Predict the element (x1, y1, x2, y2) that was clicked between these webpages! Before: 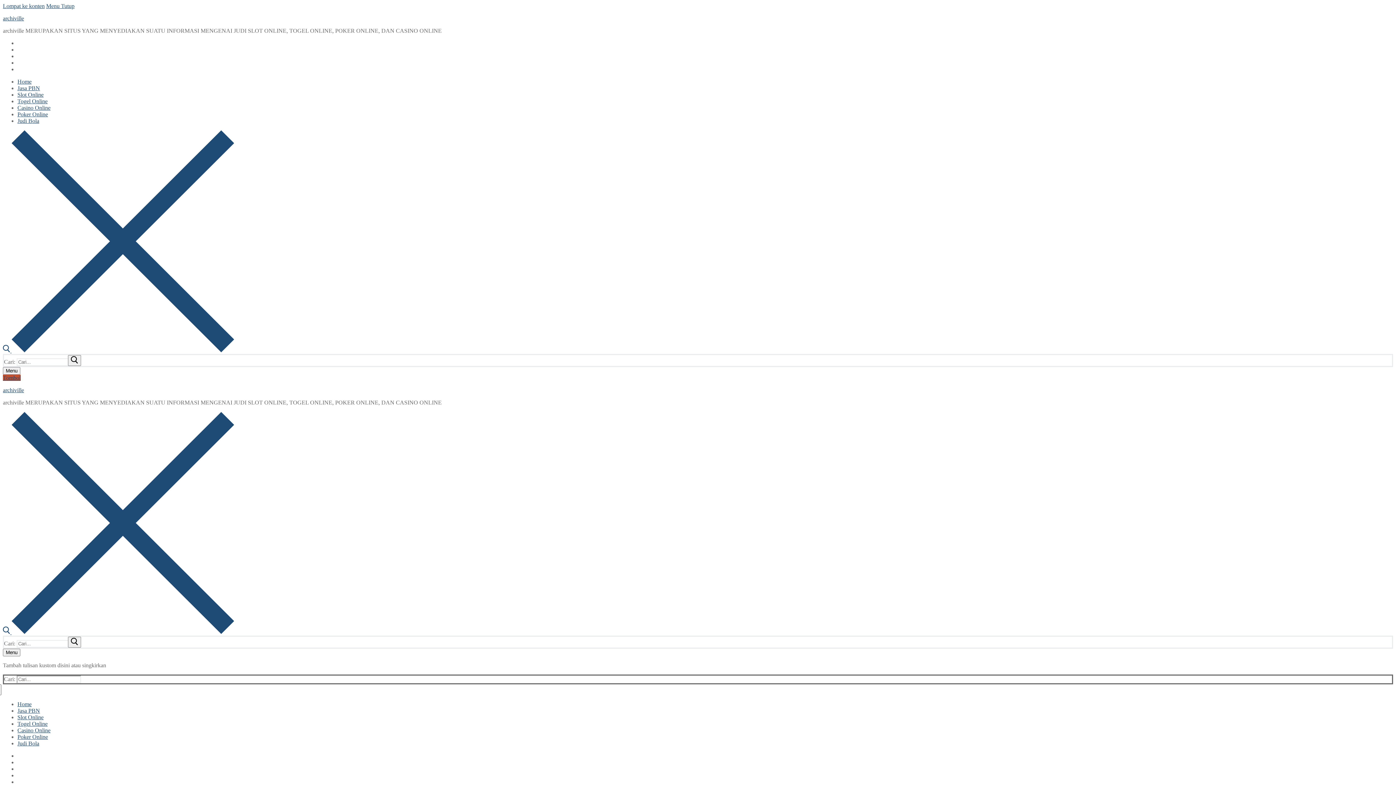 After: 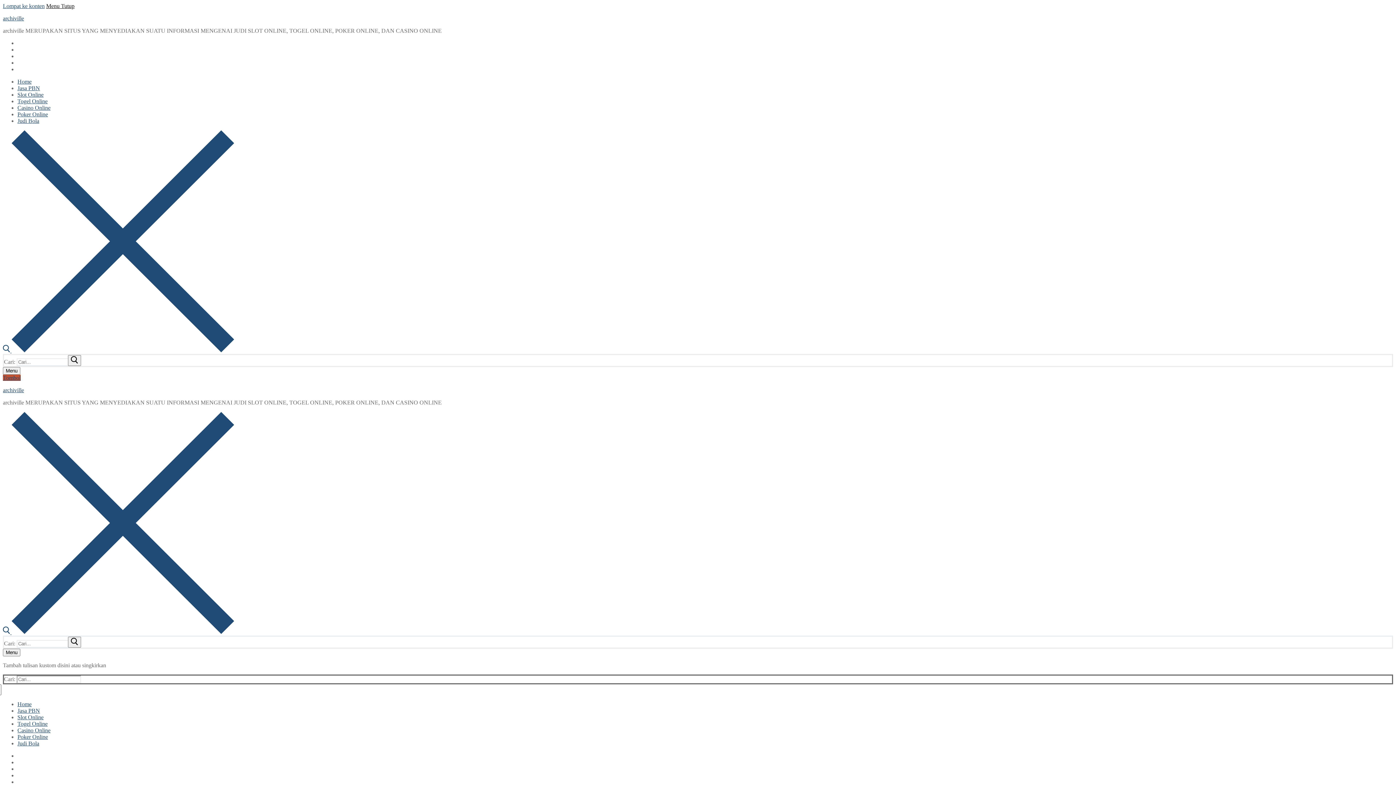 Action: label: Menu Tutup bbox: (46, 2, 74, 9)